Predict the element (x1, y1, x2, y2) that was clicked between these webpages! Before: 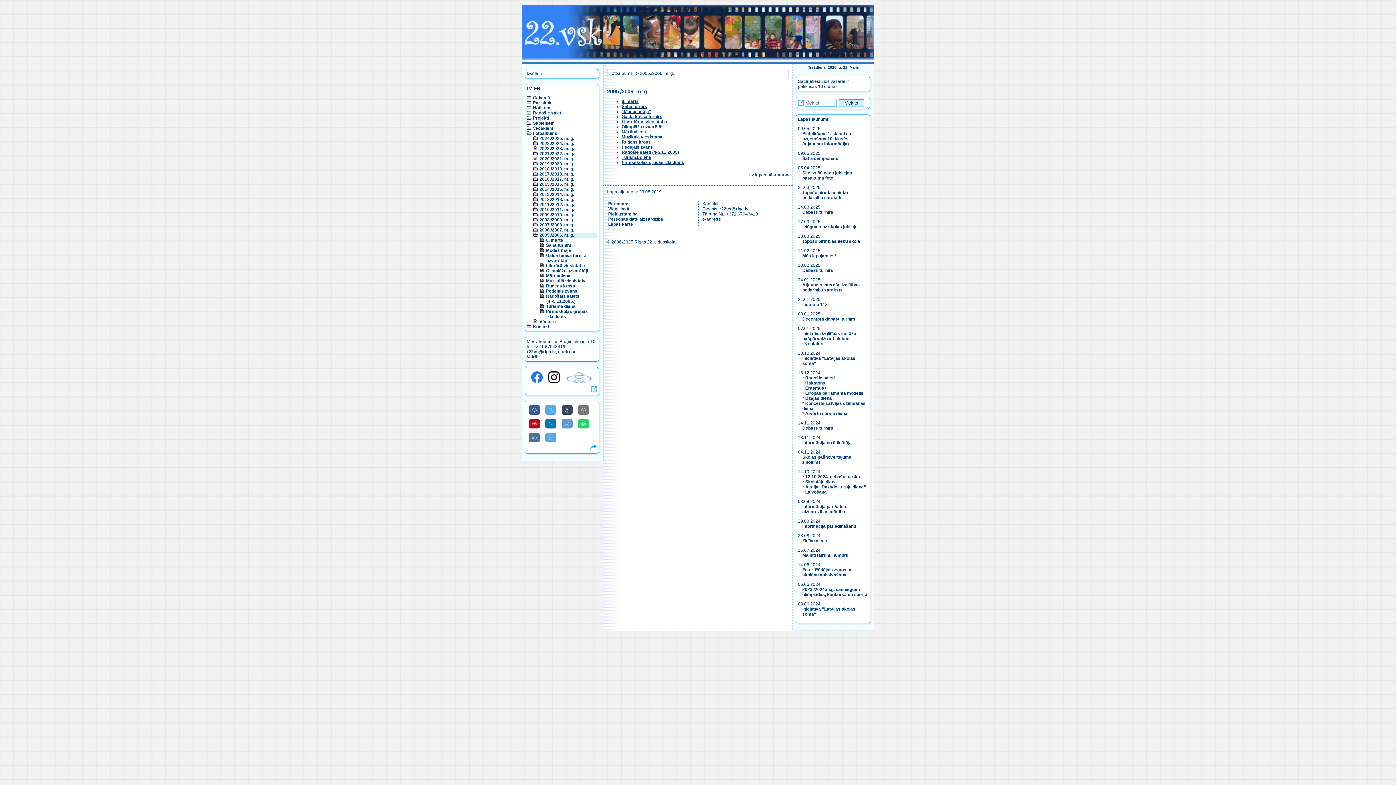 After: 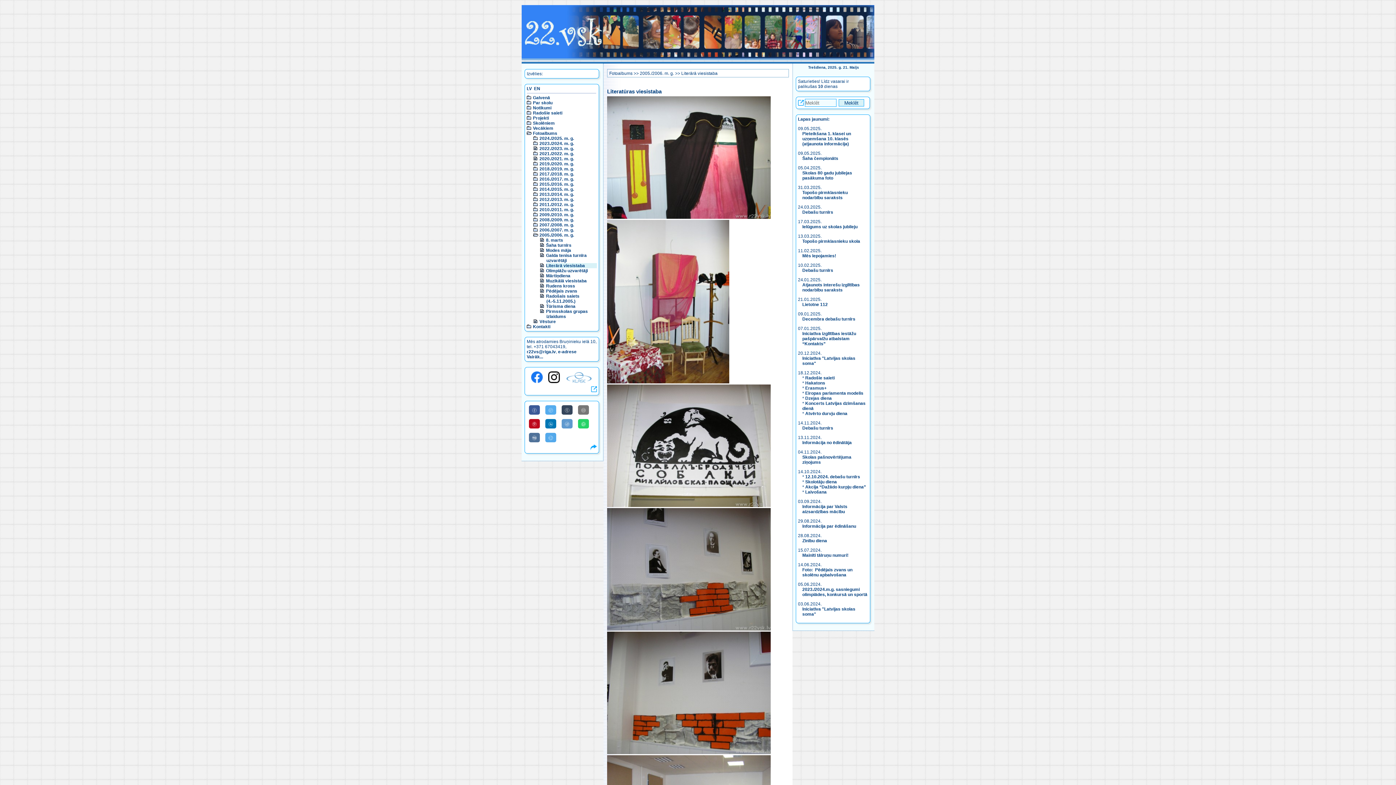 Action: label: Literatūras viesistaba
 bbox: (621, 119, 667, 124)